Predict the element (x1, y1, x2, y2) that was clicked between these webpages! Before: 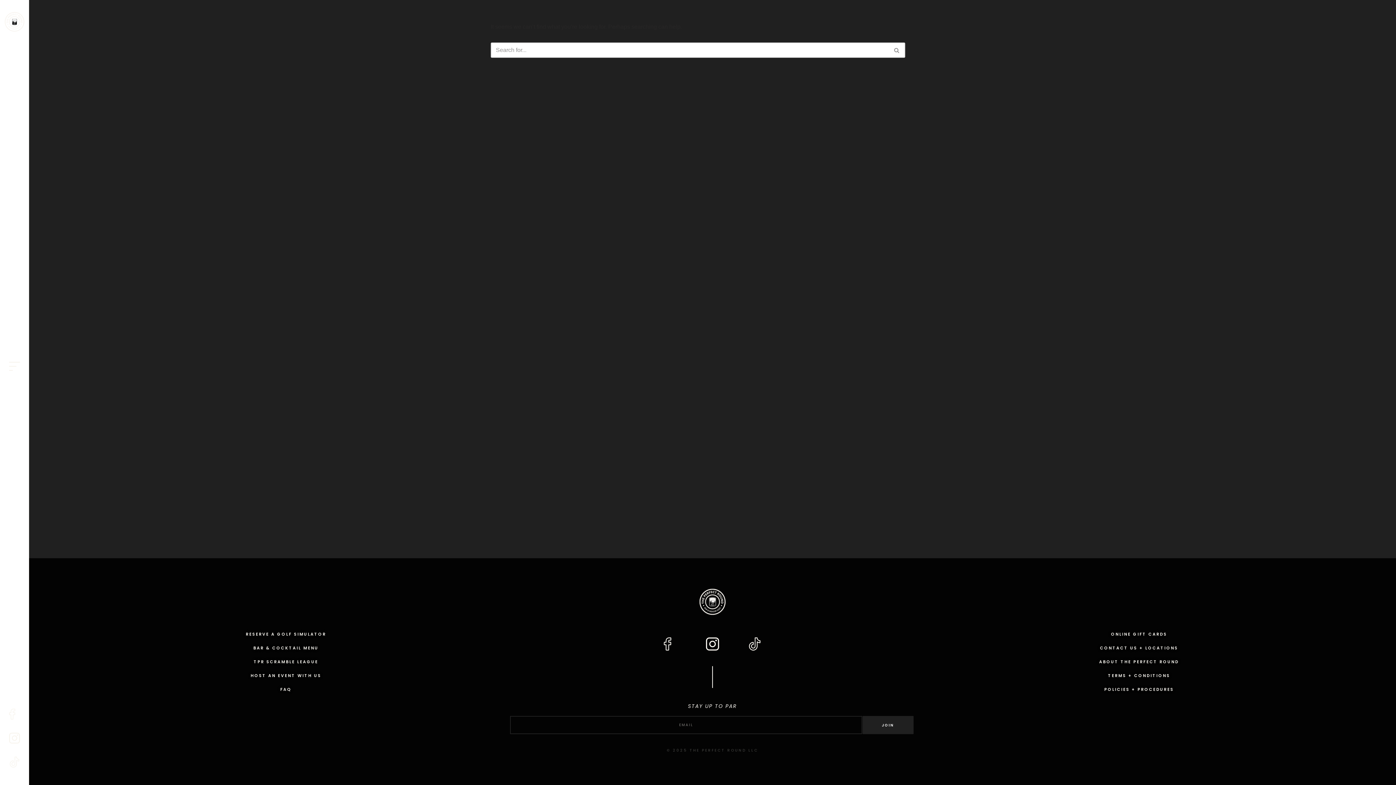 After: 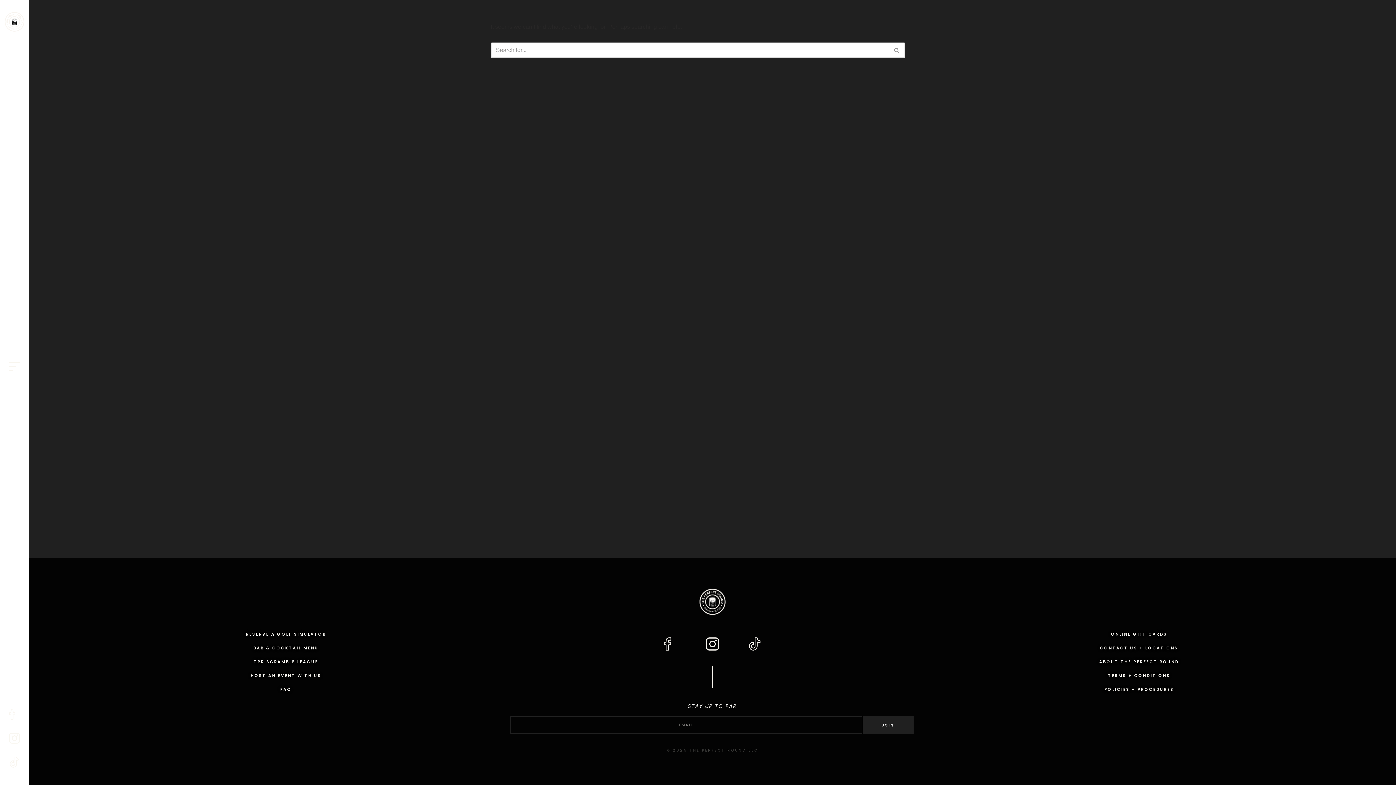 Action: label: Link To The Perfect Round Indoor Golf Simulator & Cocktail Bar's Instagram Page bbox: (2, 726, 26, 750)